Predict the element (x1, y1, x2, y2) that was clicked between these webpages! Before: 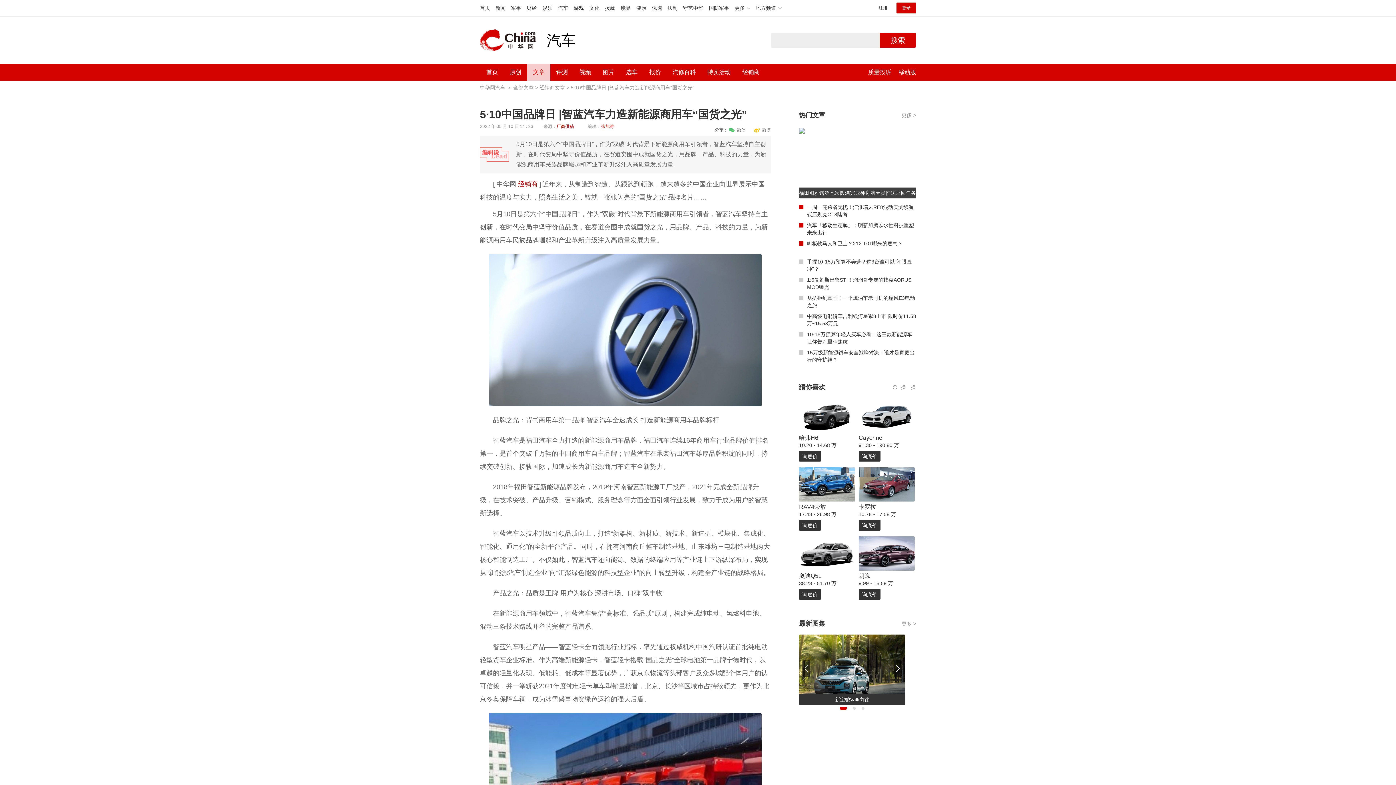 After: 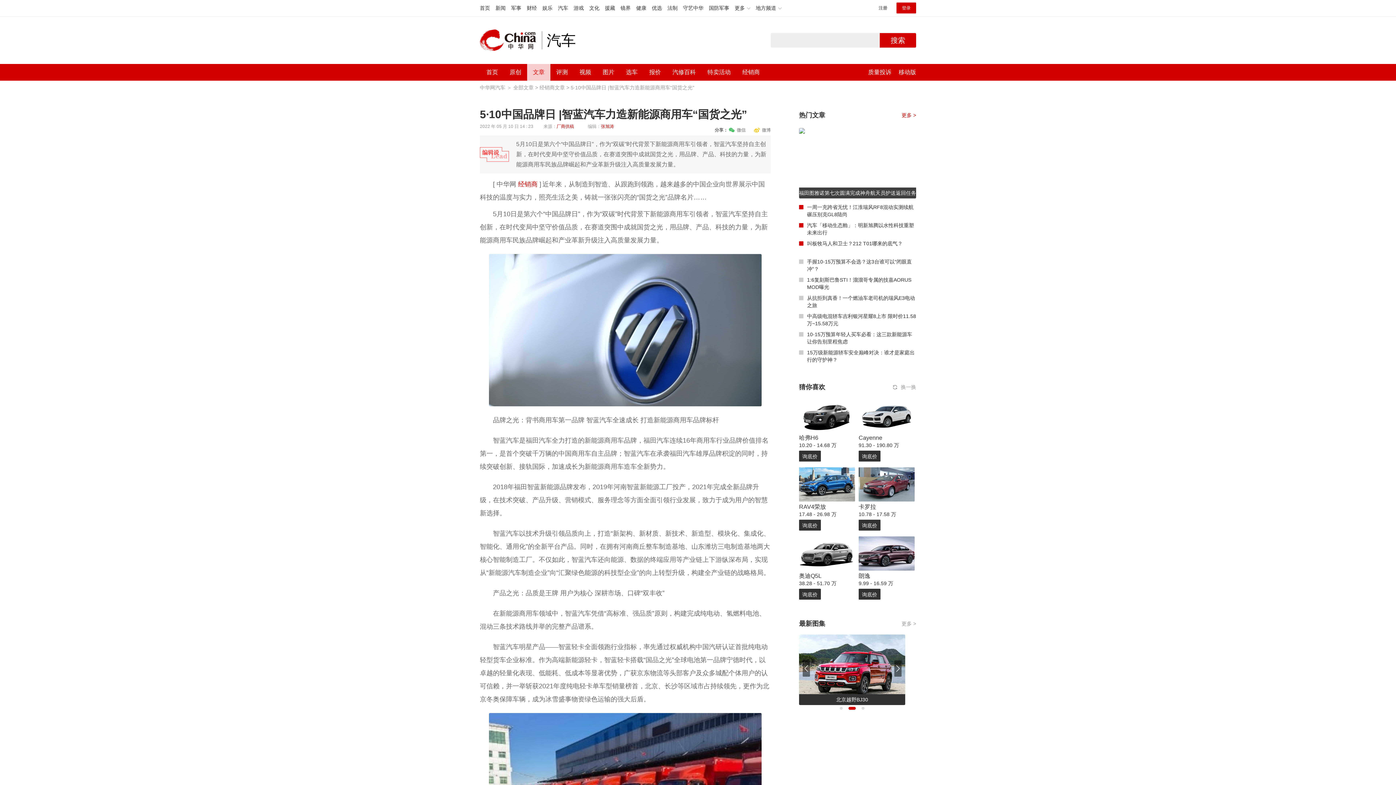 Action: bbox: (901, 112, 916, 118) label: 更多 >